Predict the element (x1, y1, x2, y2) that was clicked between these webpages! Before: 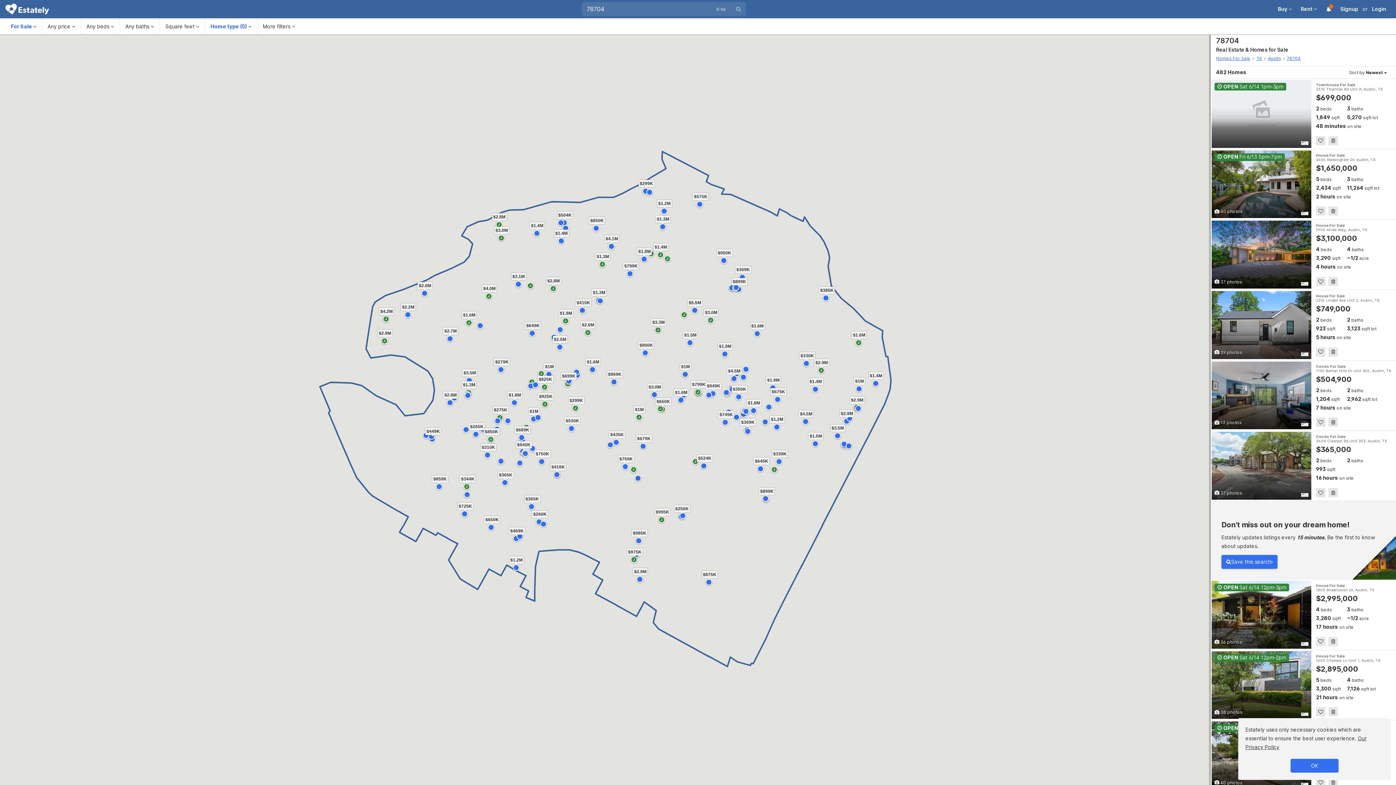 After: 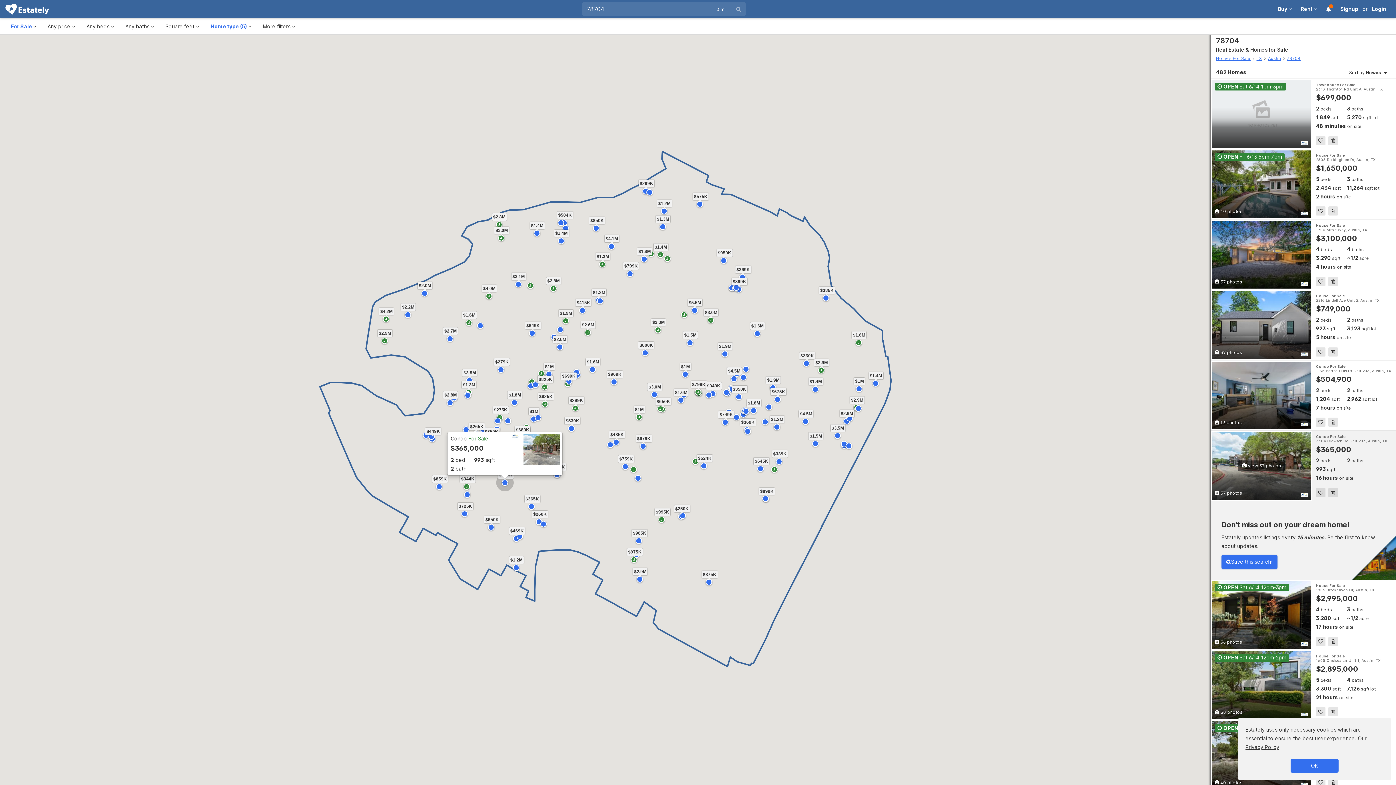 Action: bbox: (1316, 439, 1387, 443) label: 3604 Clawson Rd Unit 203, Austin, TX